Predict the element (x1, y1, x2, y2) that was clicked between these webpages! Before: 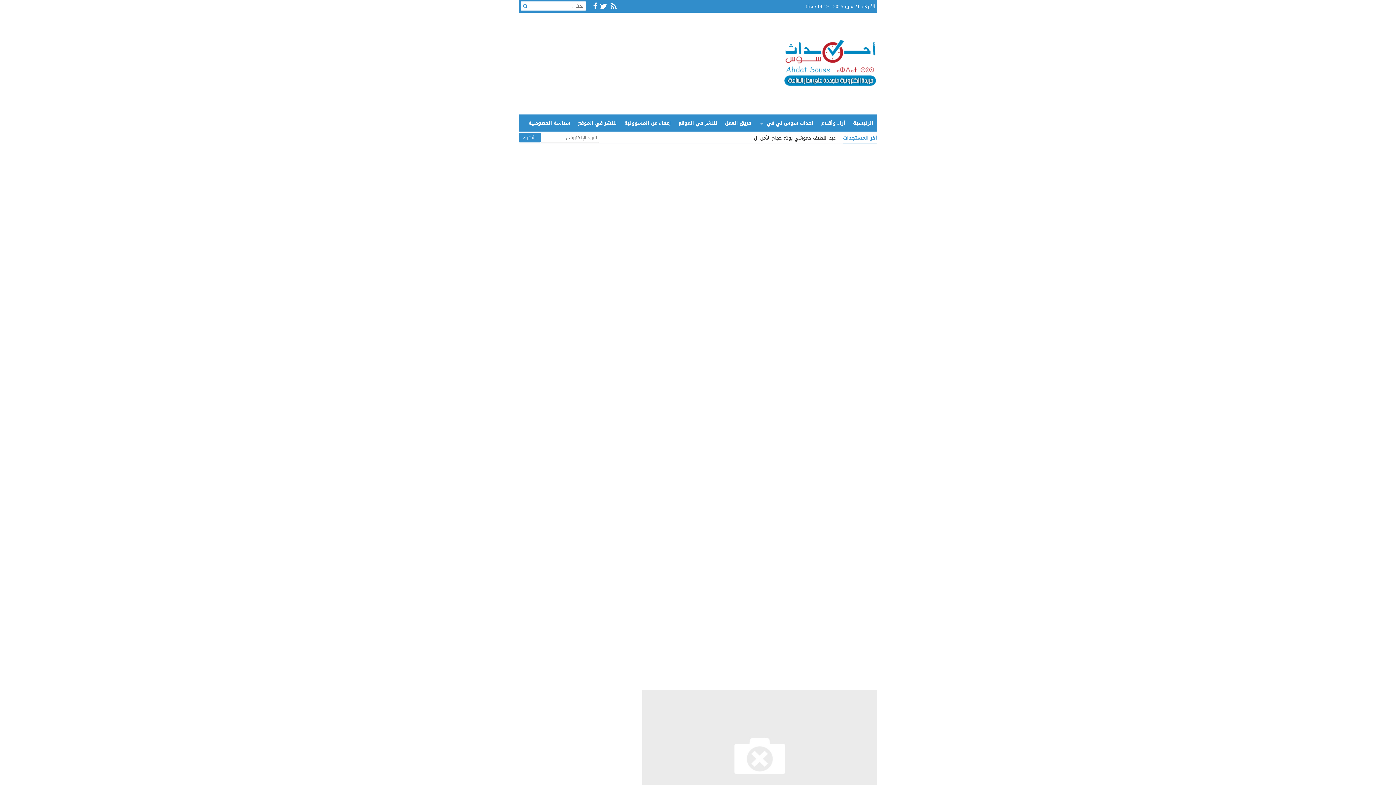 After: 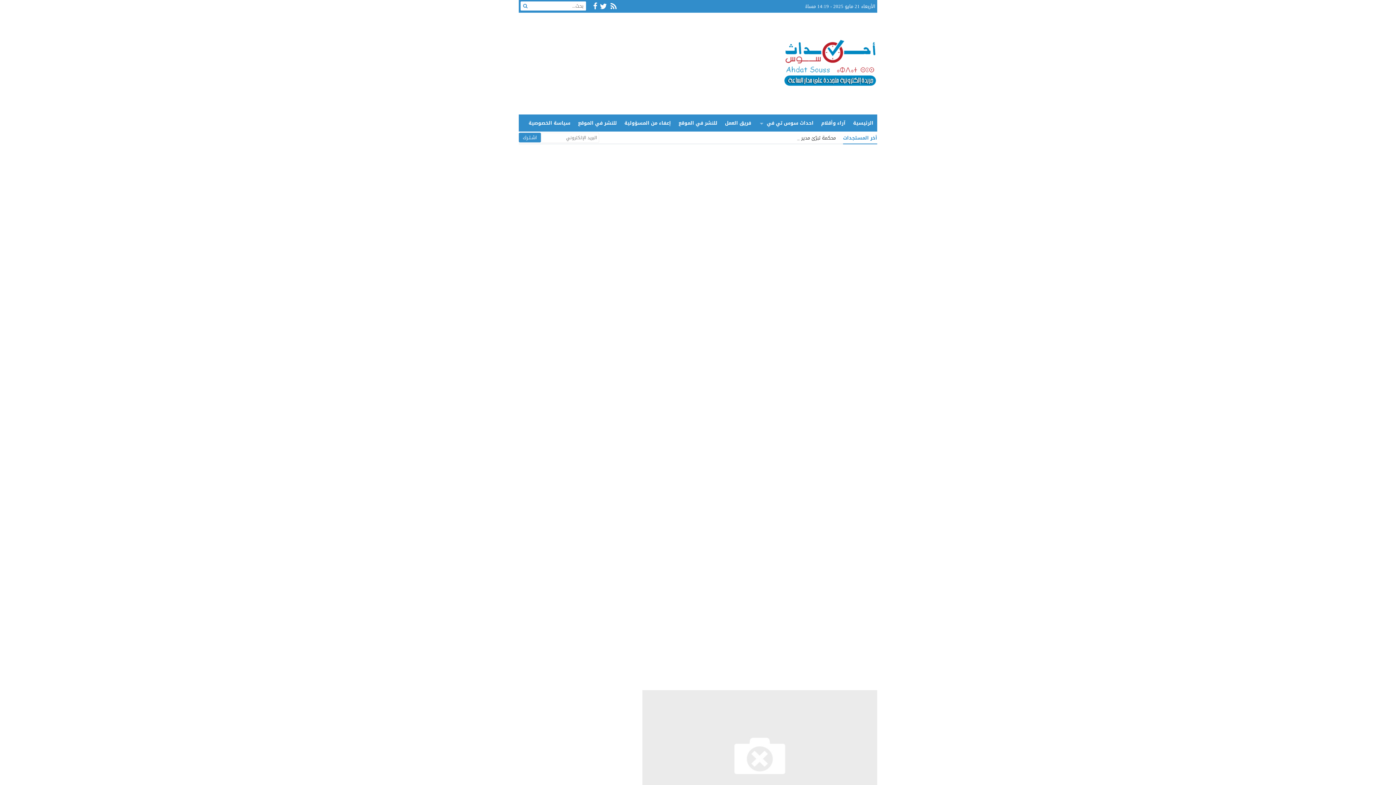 Action: bbox: (592, 1, 598, 10)